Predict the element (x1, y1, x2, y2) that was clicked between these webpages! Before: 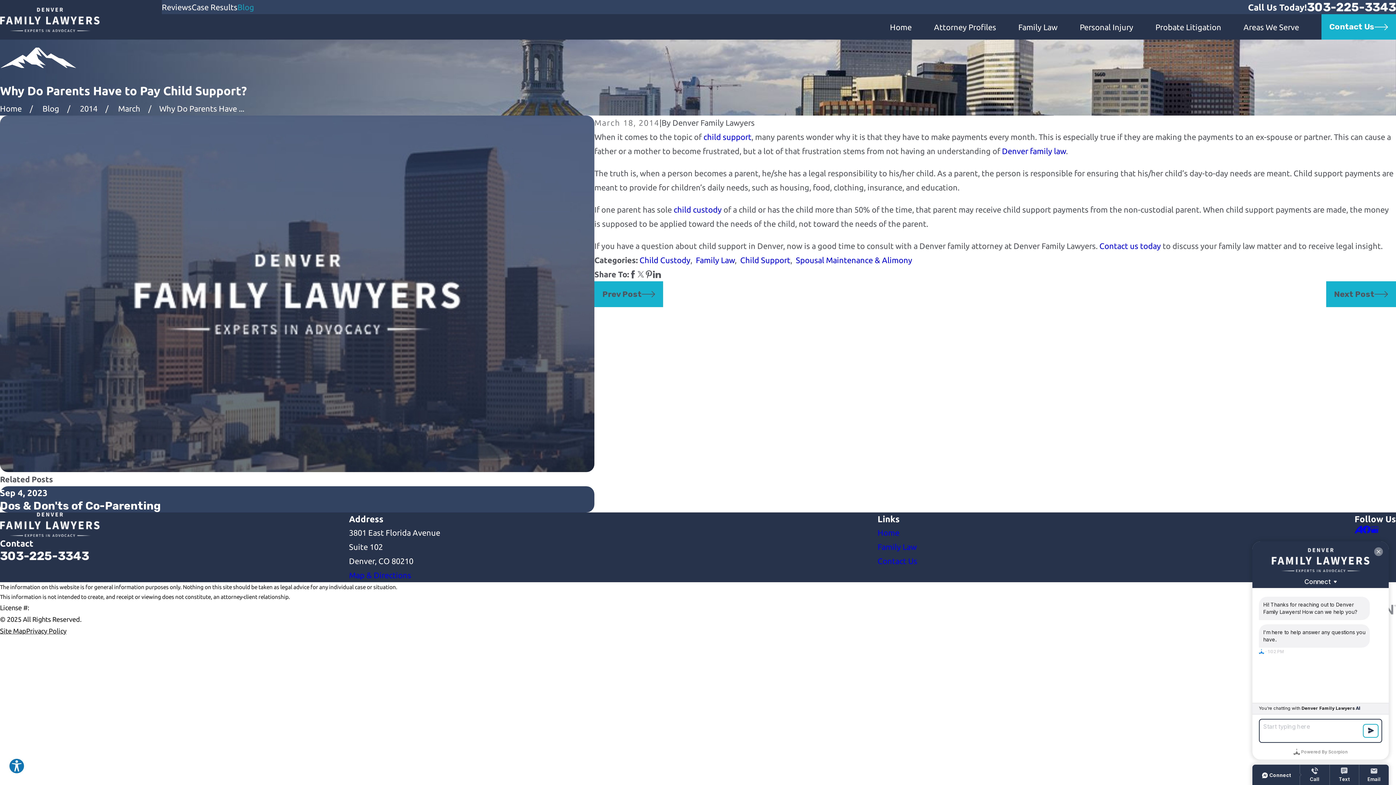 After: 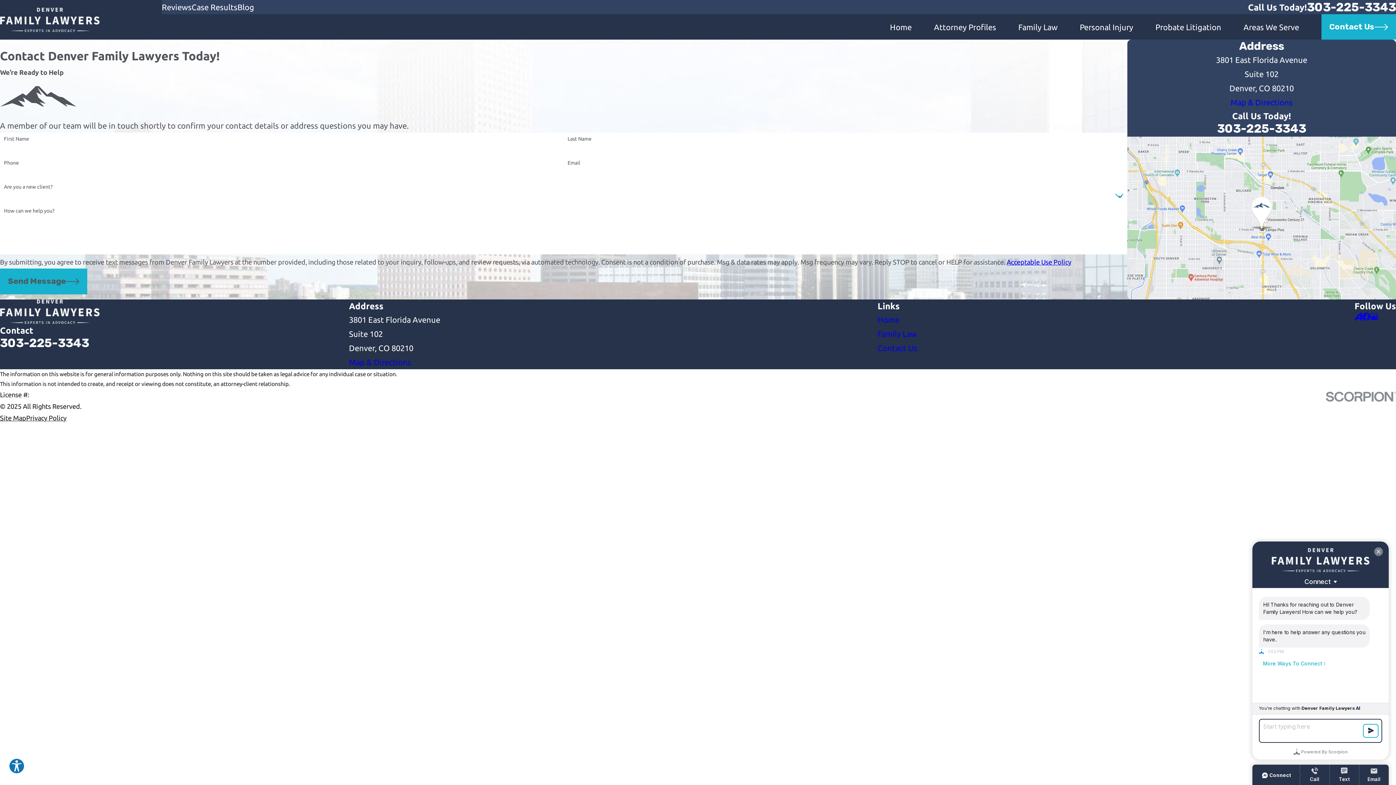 Action: bbox: (877, 556, 917, 565) label: Contact Us